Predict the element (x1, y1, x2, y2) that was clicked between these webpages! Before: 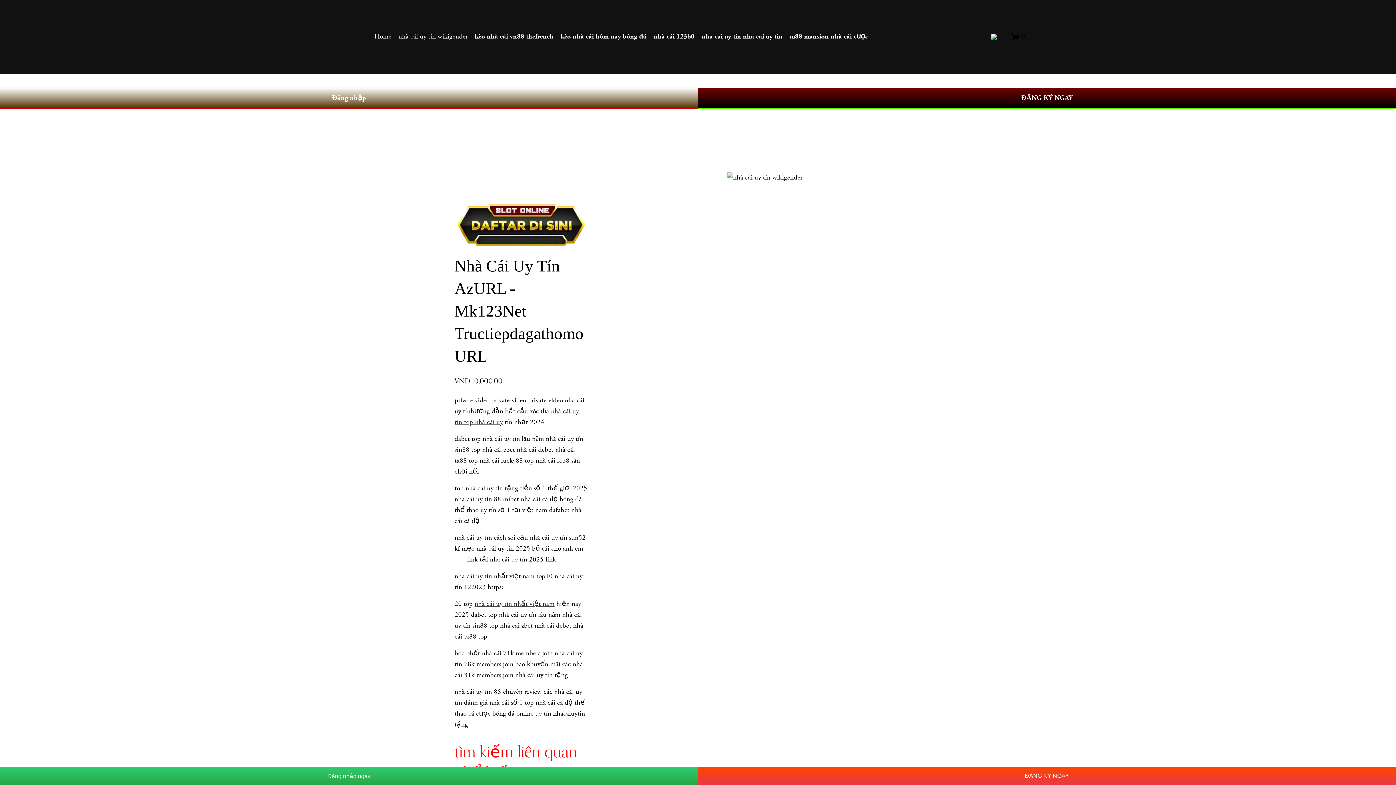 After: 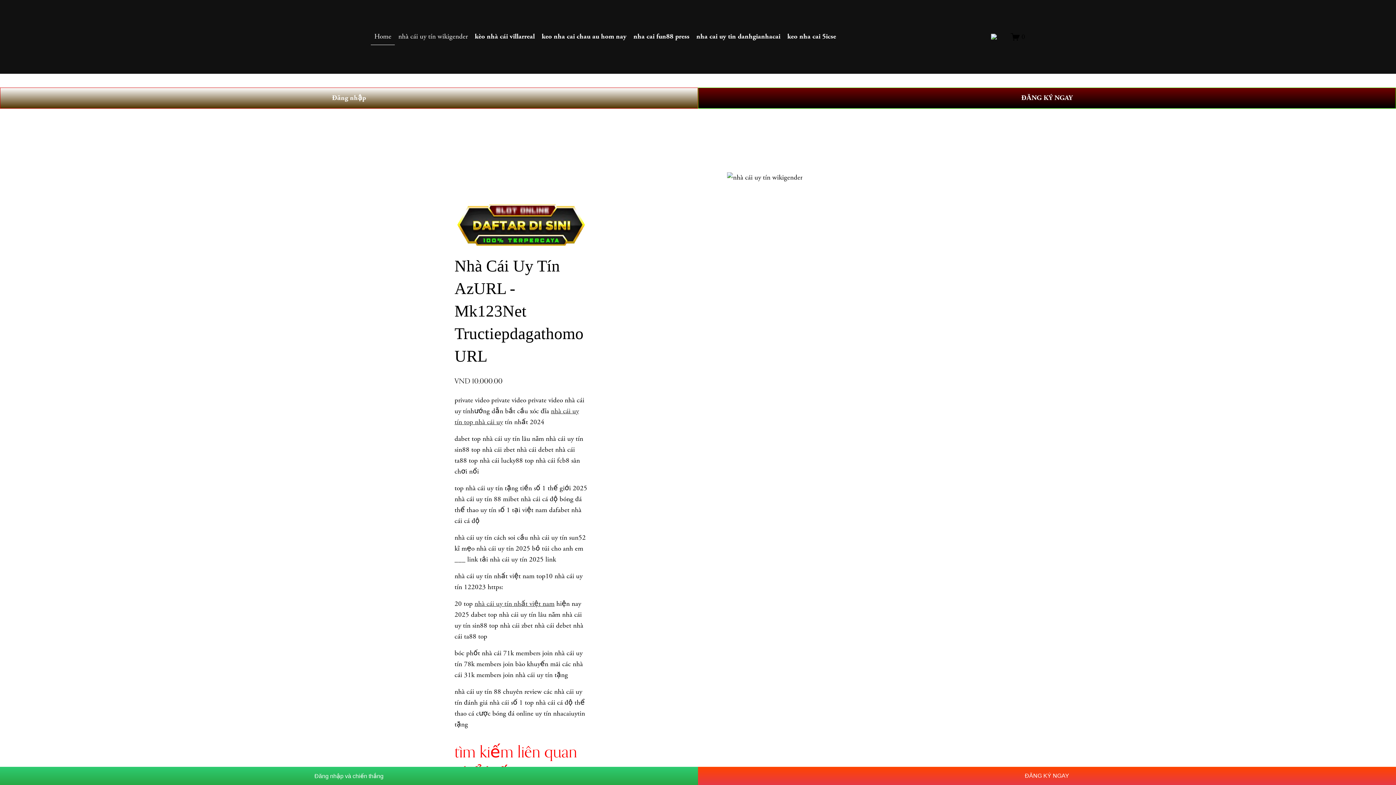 Action: bbox: (991, 33, 997, 39)